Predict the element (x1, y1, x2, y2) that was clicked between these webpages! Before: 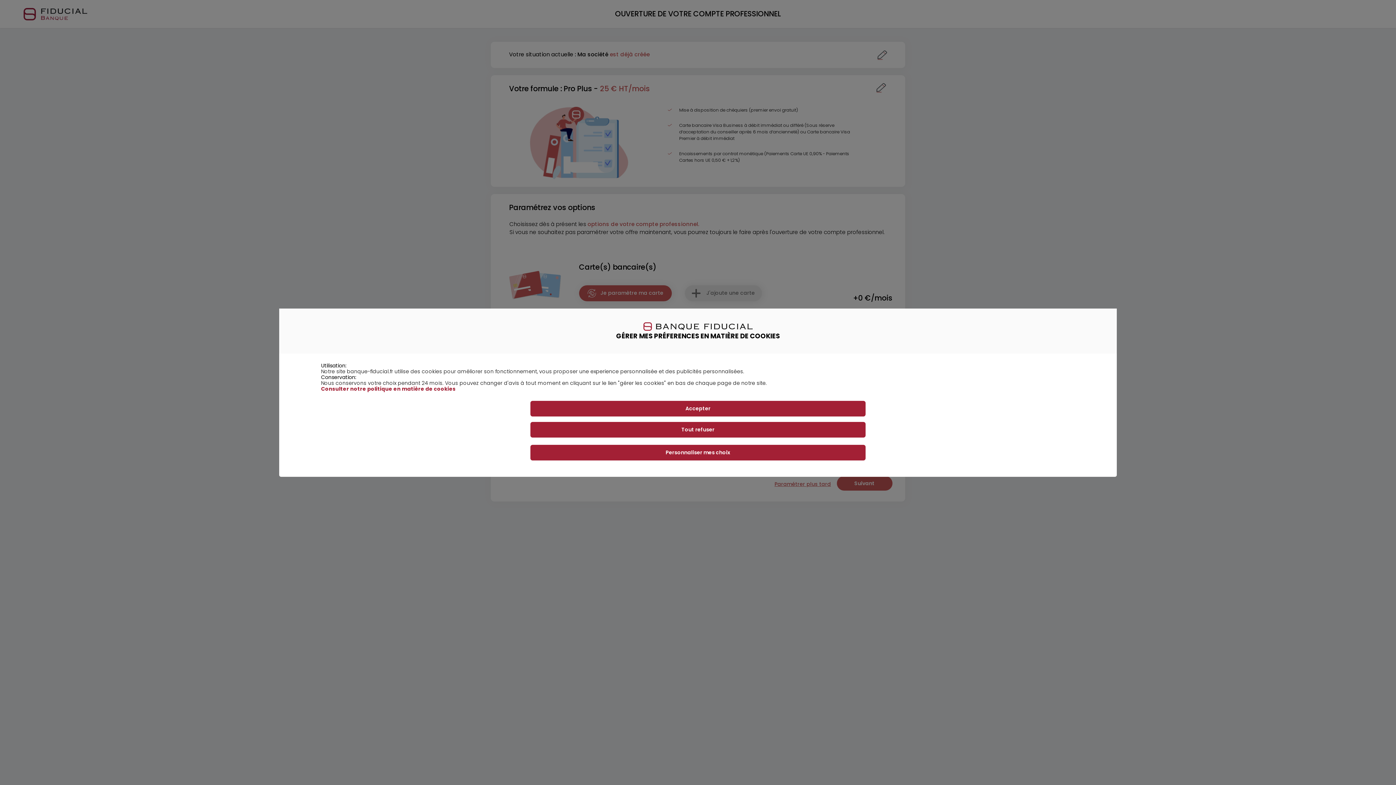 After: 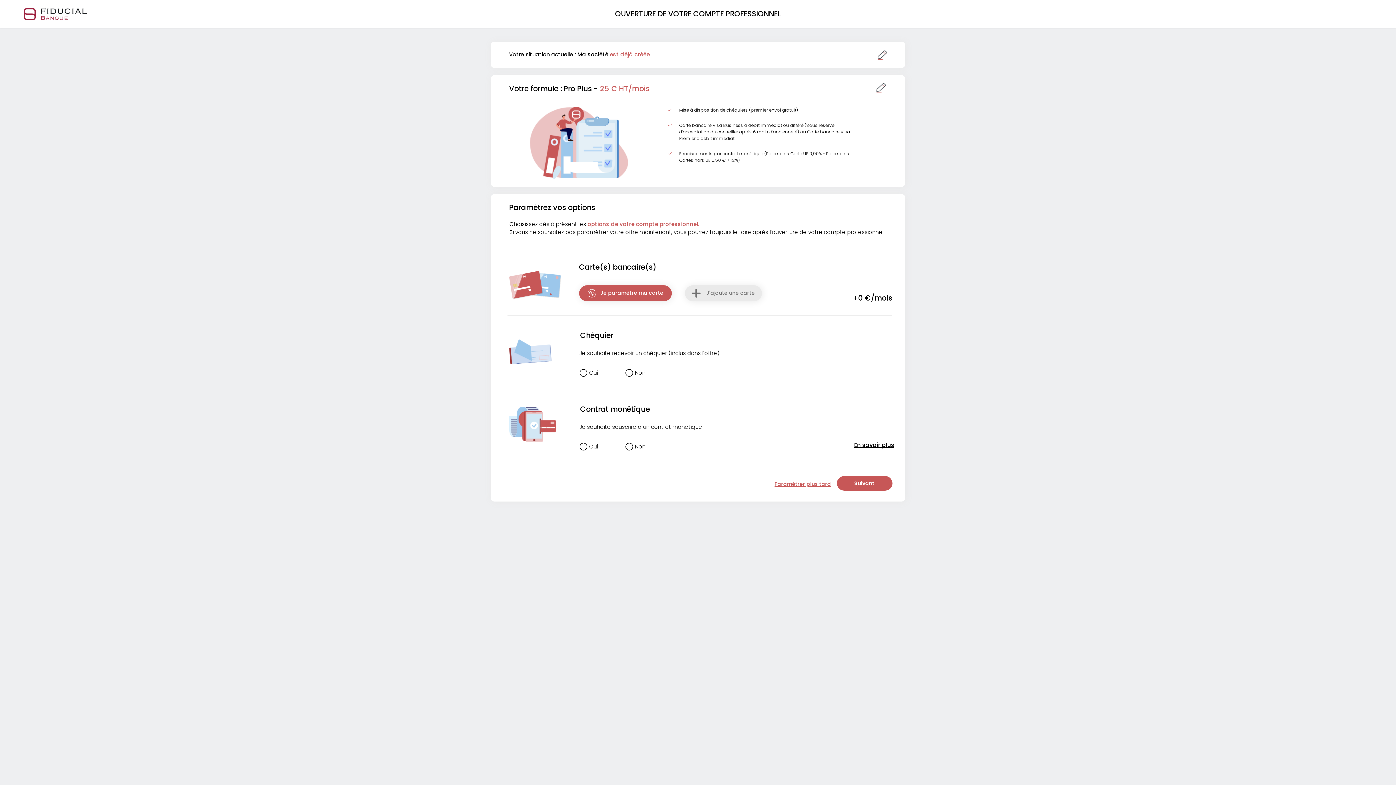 Action: bbox: (530, 422, 865, 437) label: Tout refuser